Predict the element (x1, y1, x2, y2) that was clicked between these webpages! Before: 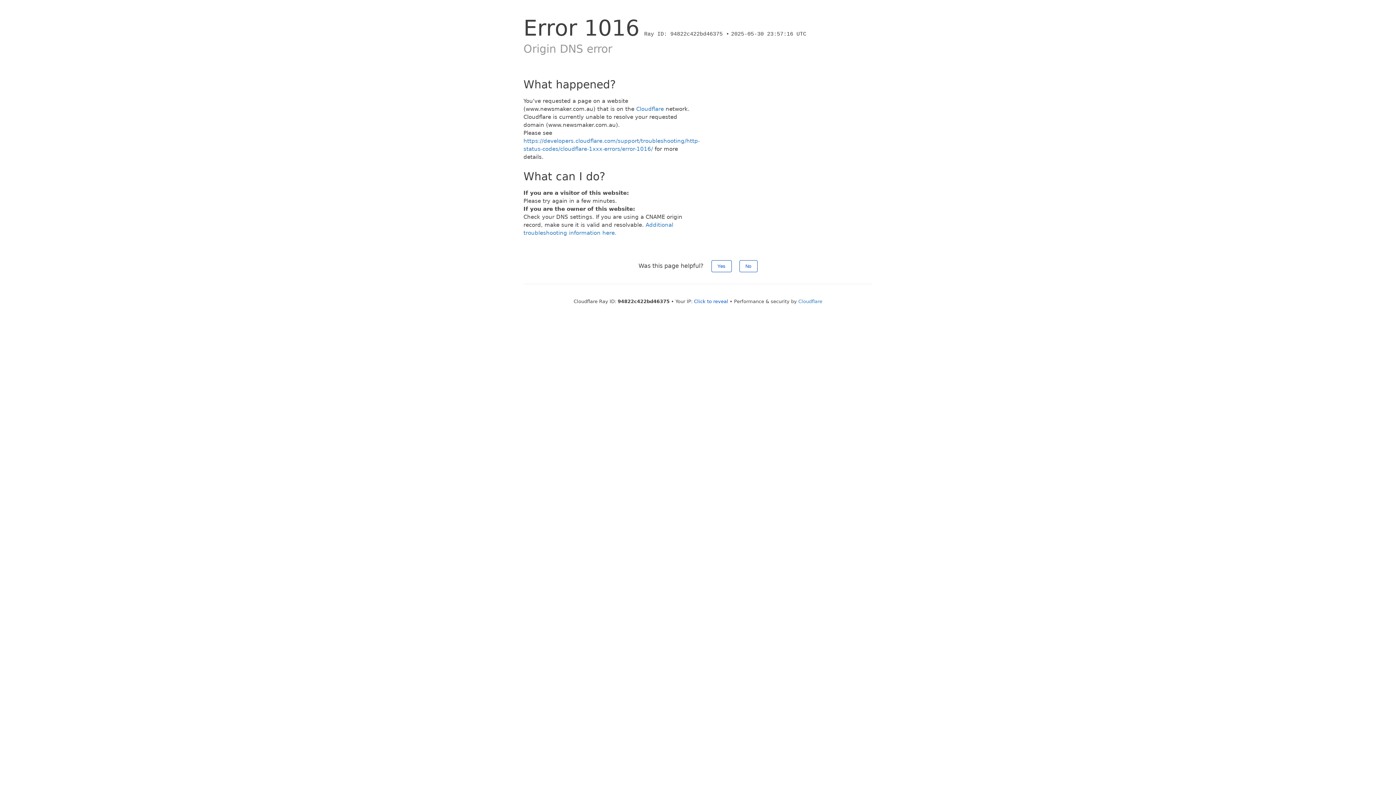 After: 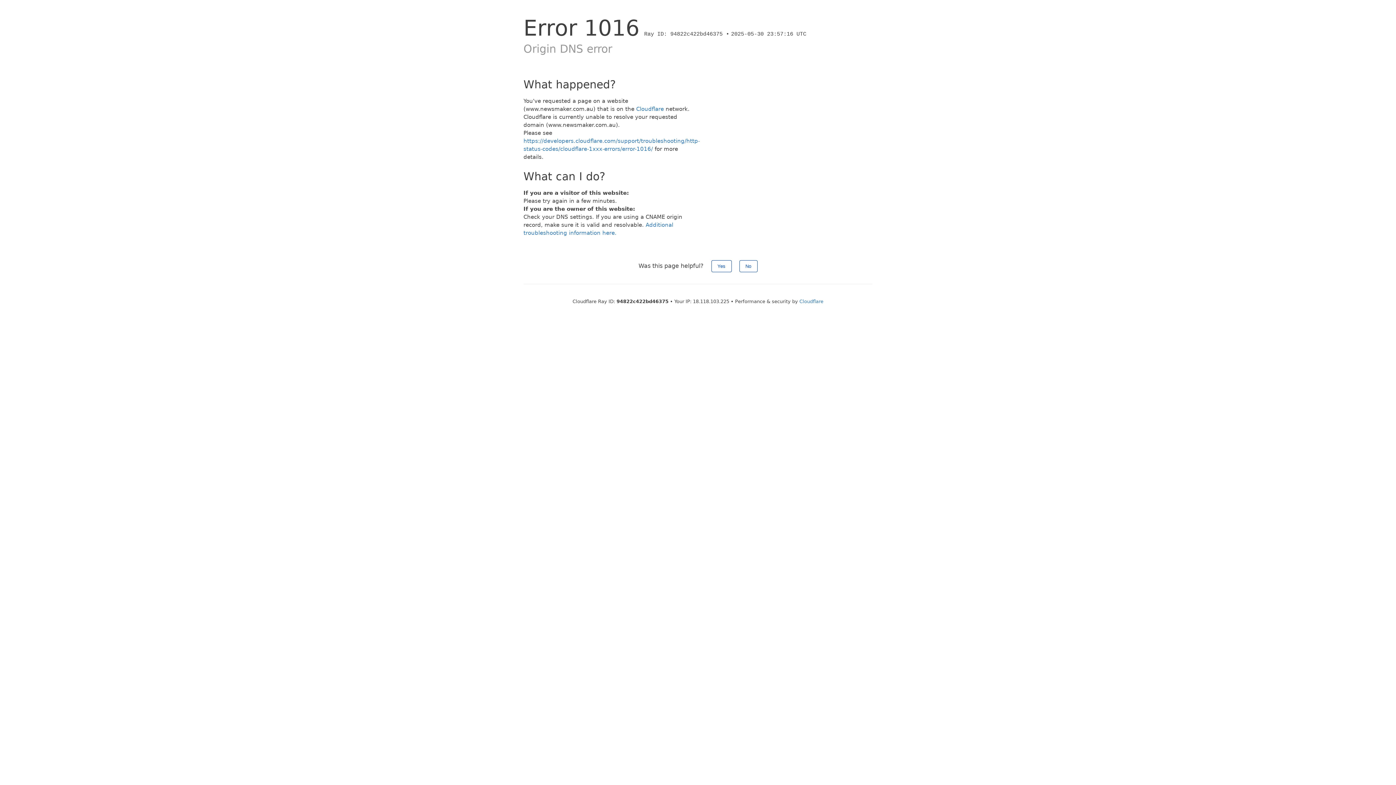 Action: bbox: (694, 298, 728, 304) label: Click to reveal